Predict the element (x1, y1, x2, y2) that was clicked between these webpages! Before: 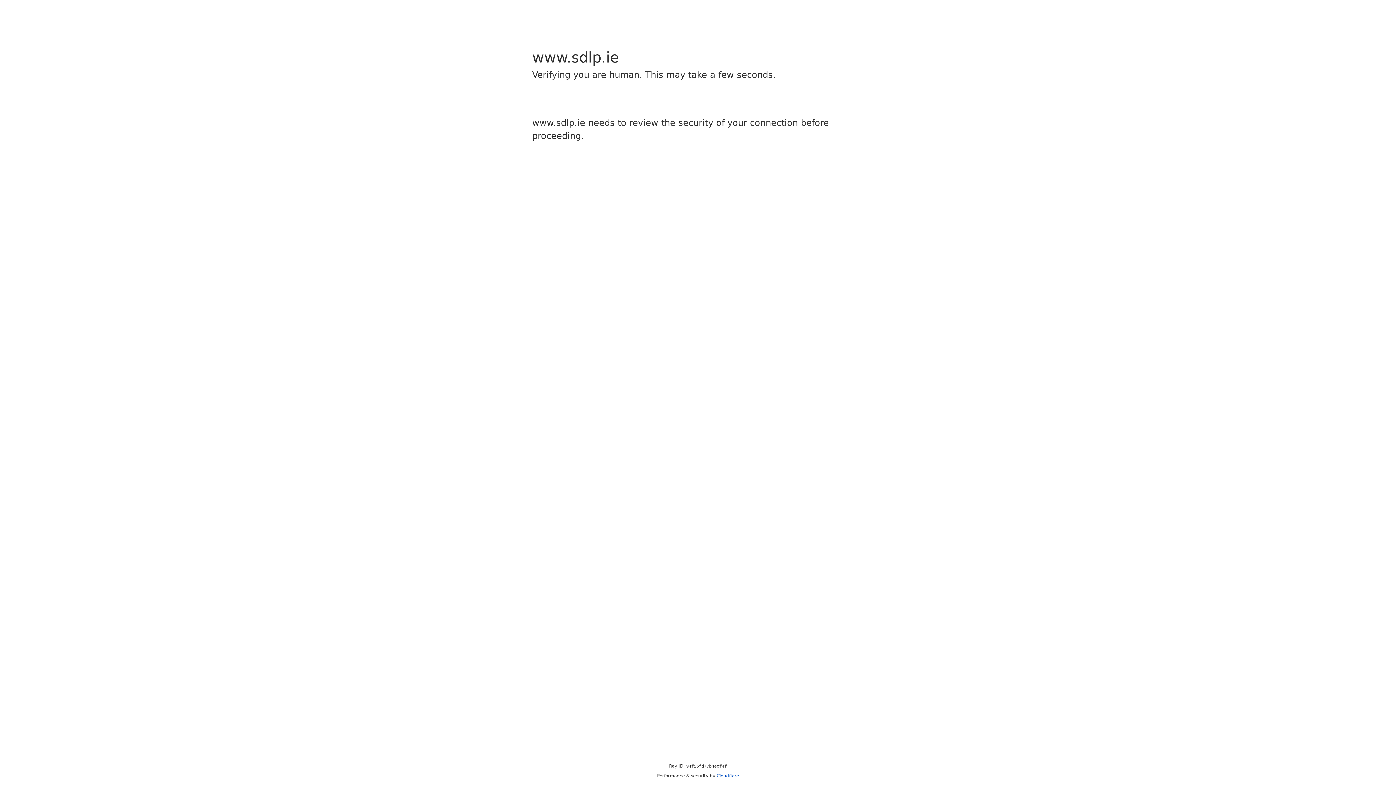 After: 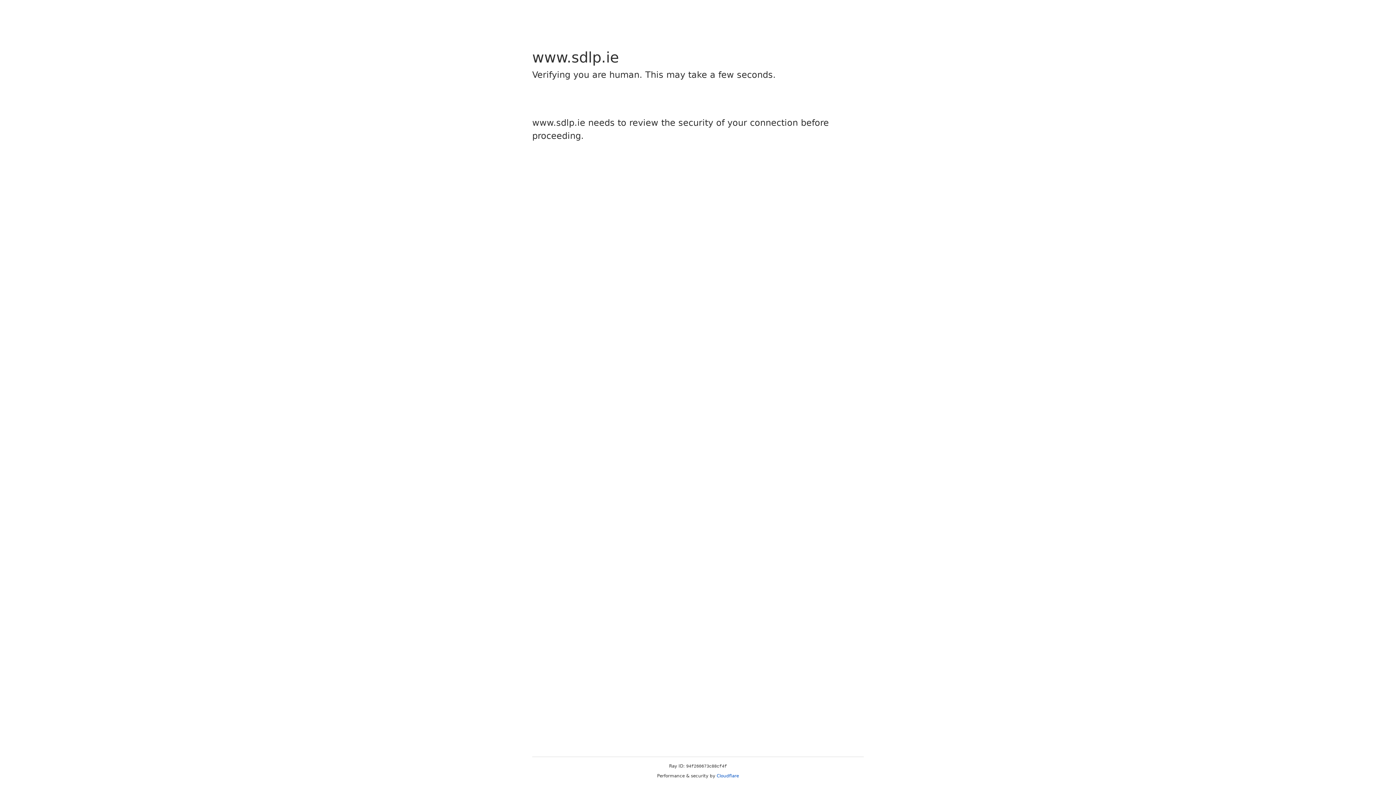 Action: bbox: (716, 773, 739, 778) label: Cloudflare